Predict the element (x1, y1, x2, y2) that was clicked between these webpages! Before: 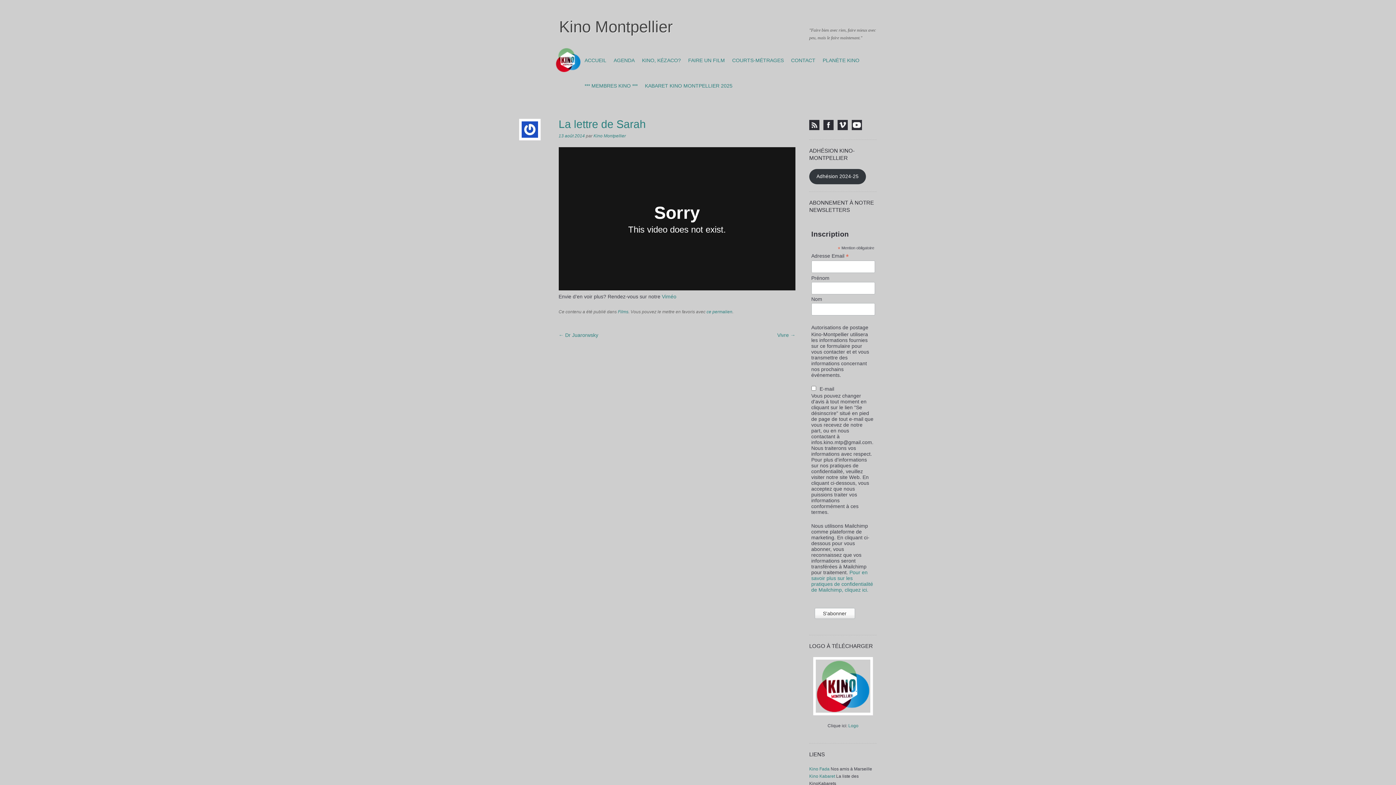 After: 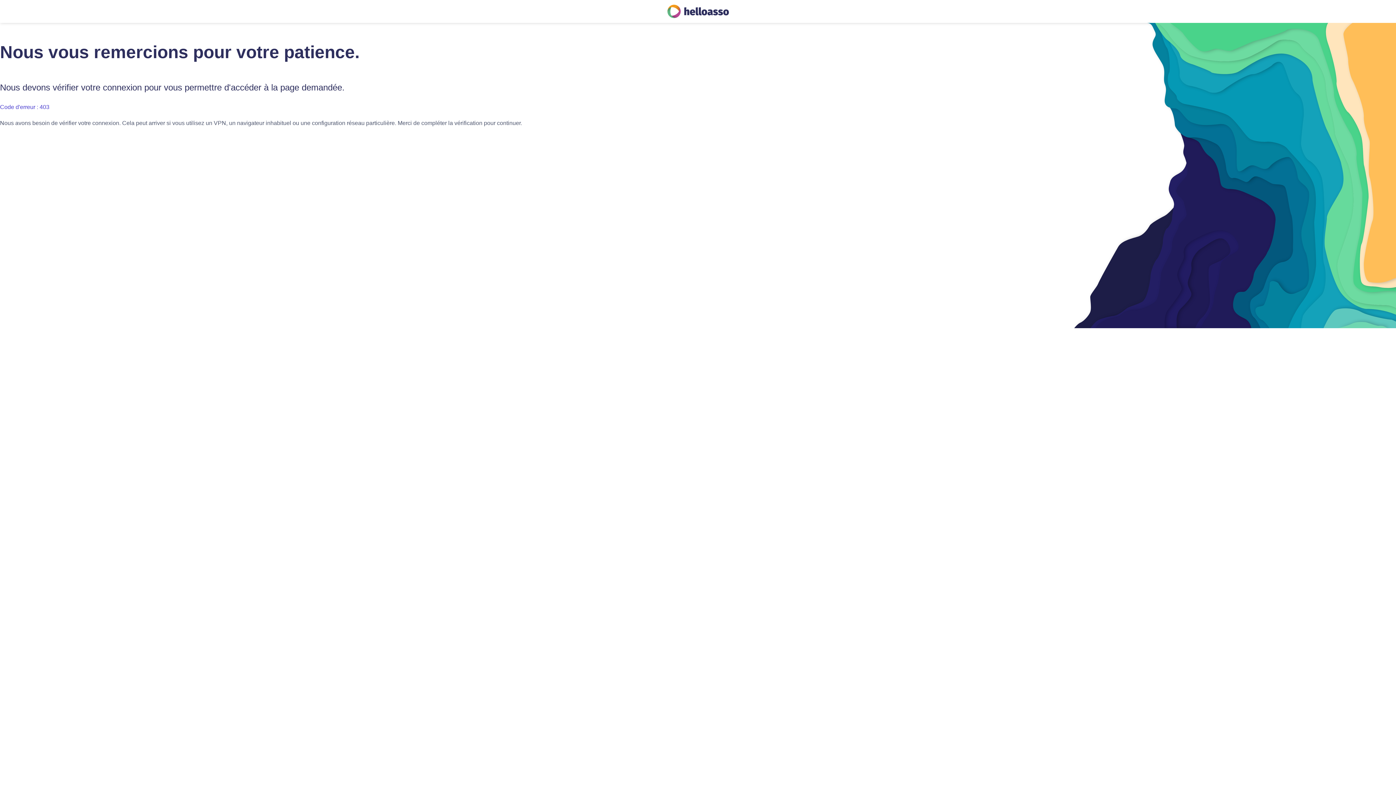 Action: bbox: (809, 169, 866, 184) label: Adhésion 2024-25